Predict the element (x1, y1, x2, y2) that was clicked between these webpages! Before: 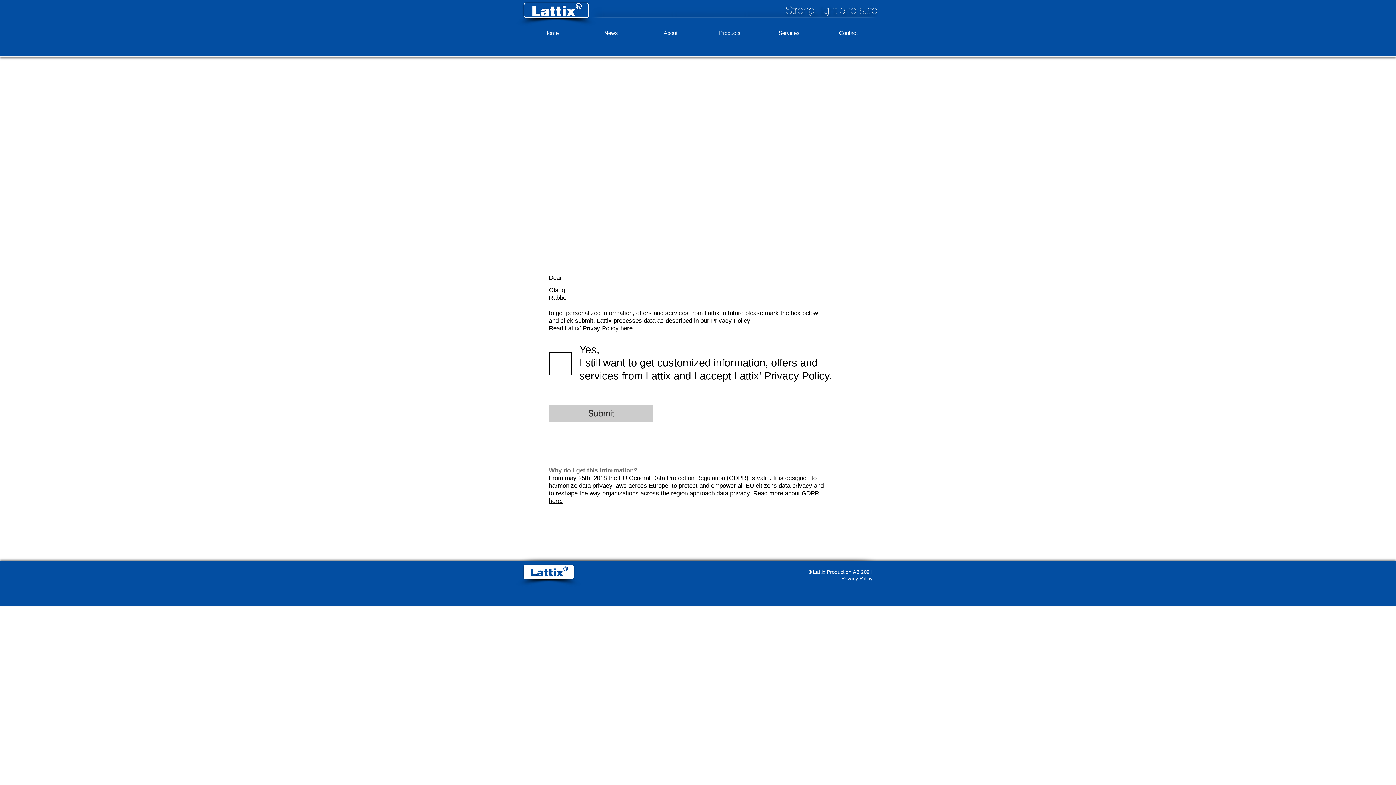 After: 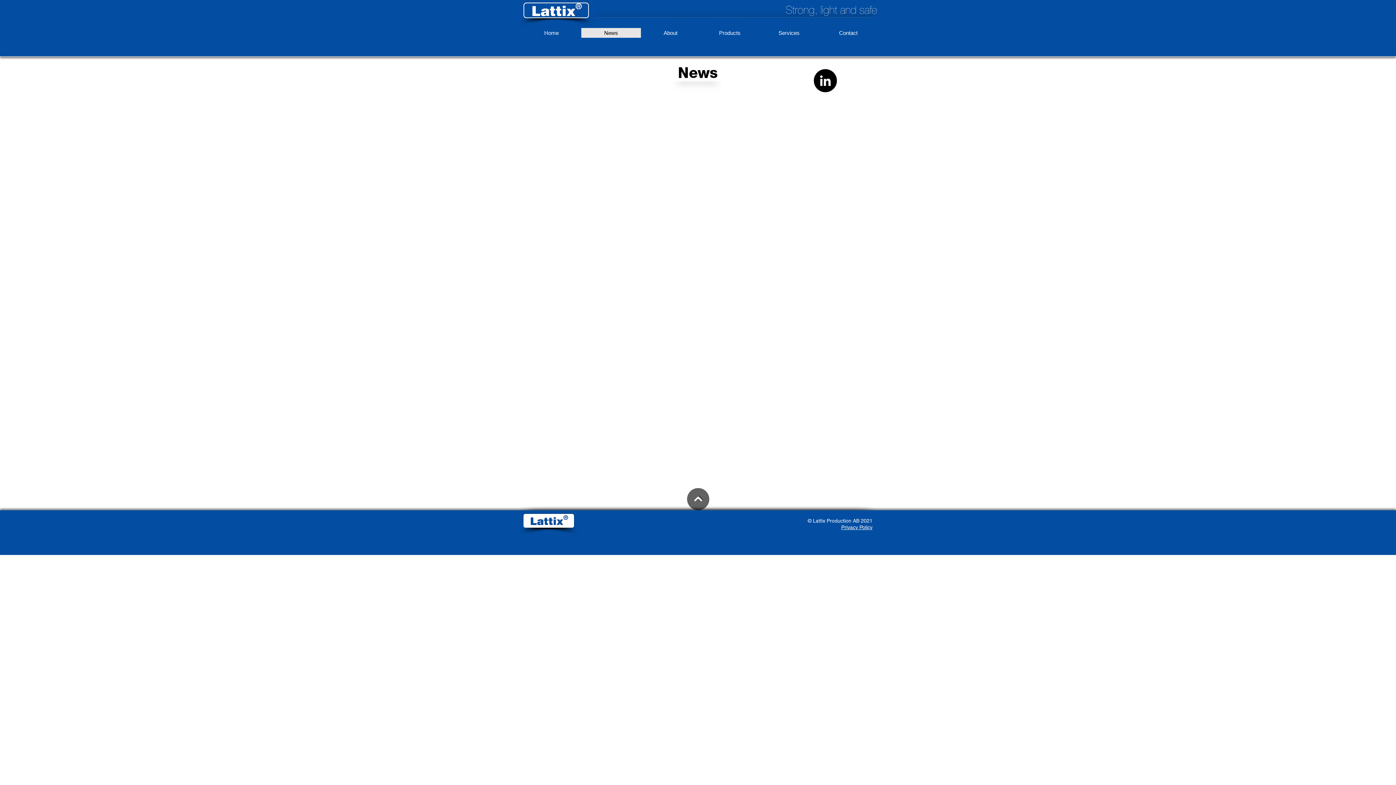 Action: bbox: (581, 28, 641, 37) label: News